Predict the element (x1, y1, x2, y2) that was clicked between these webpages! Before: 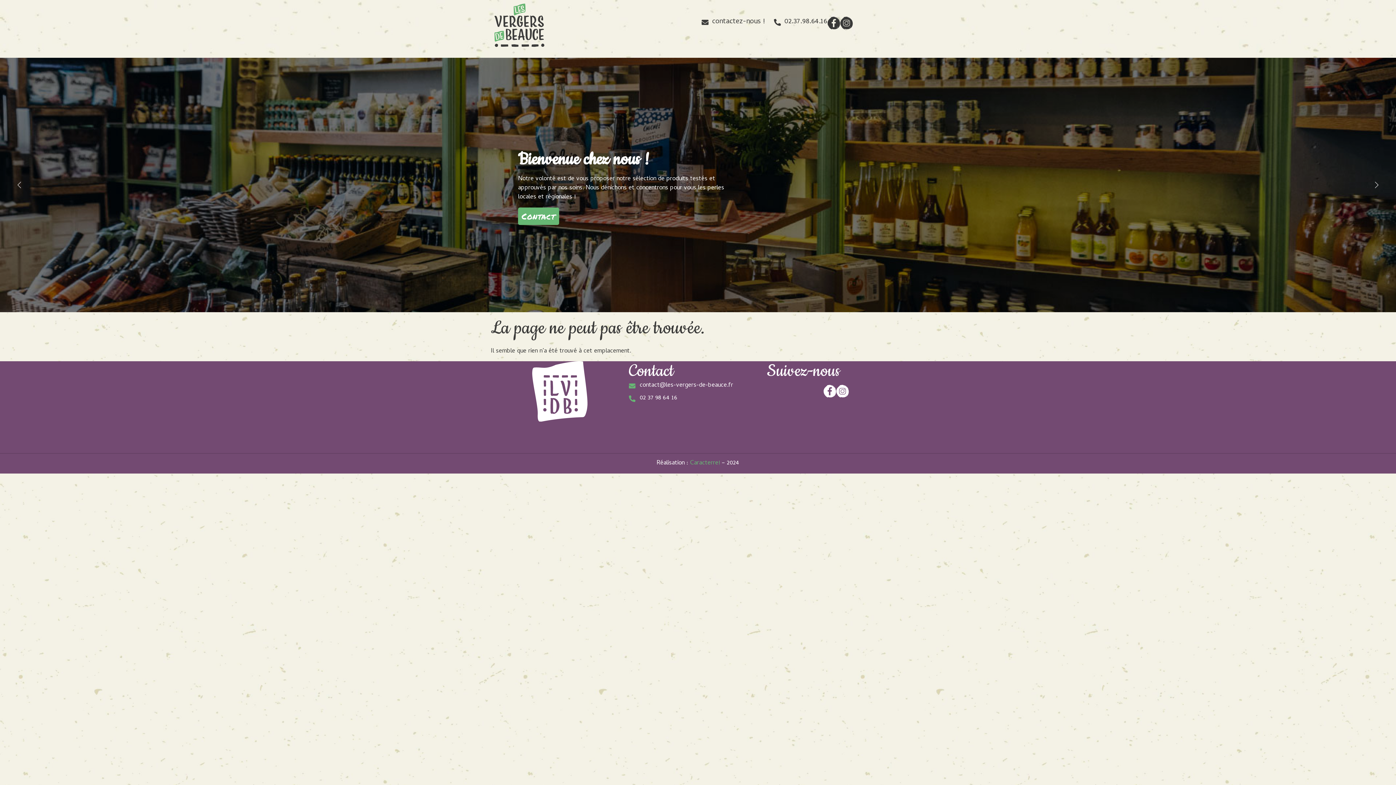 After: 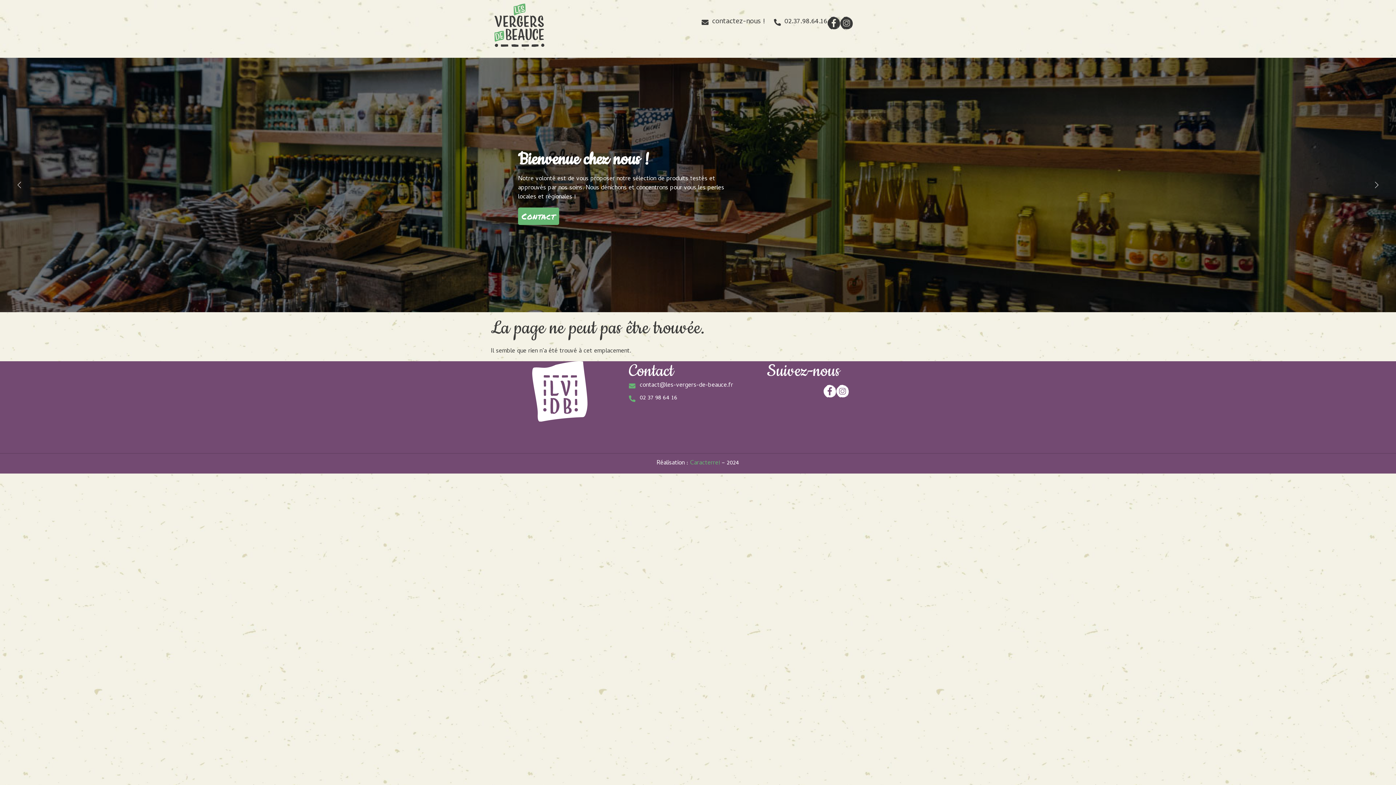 Action: bbox: (701, 16, 765, 27) label: contactez-nous !